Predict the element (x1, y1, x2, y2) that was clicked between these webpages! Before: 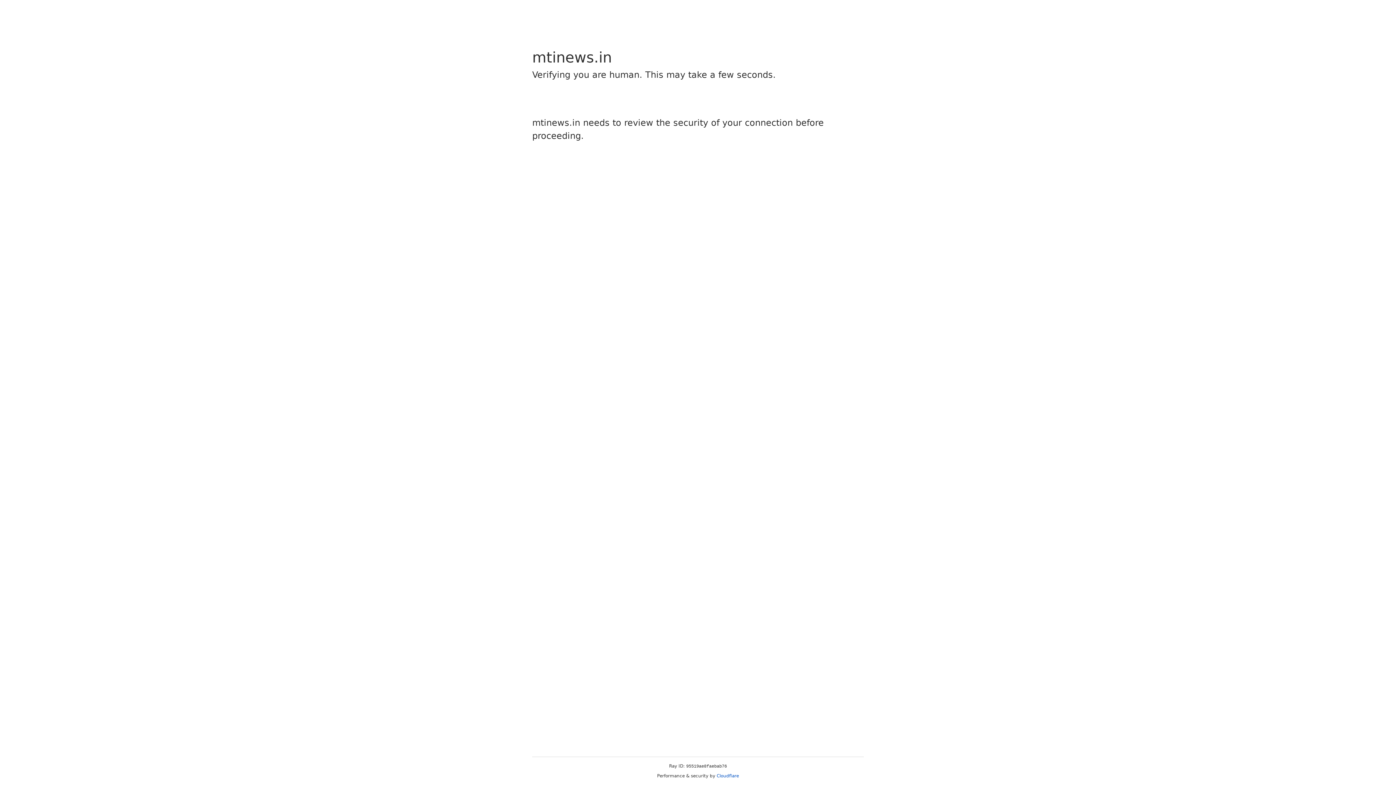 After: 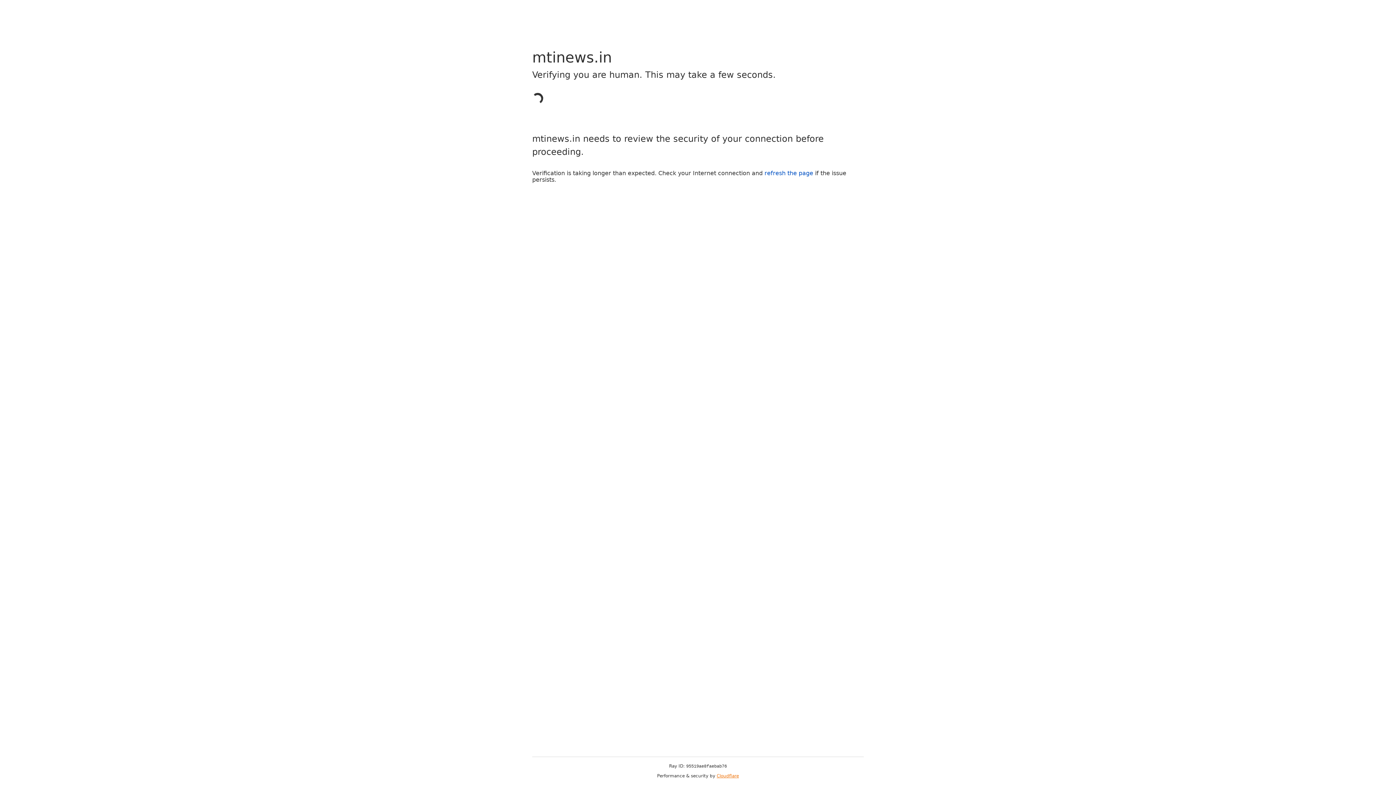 Action: bbox: (716, 773, 739, 778) label: Cloudflare